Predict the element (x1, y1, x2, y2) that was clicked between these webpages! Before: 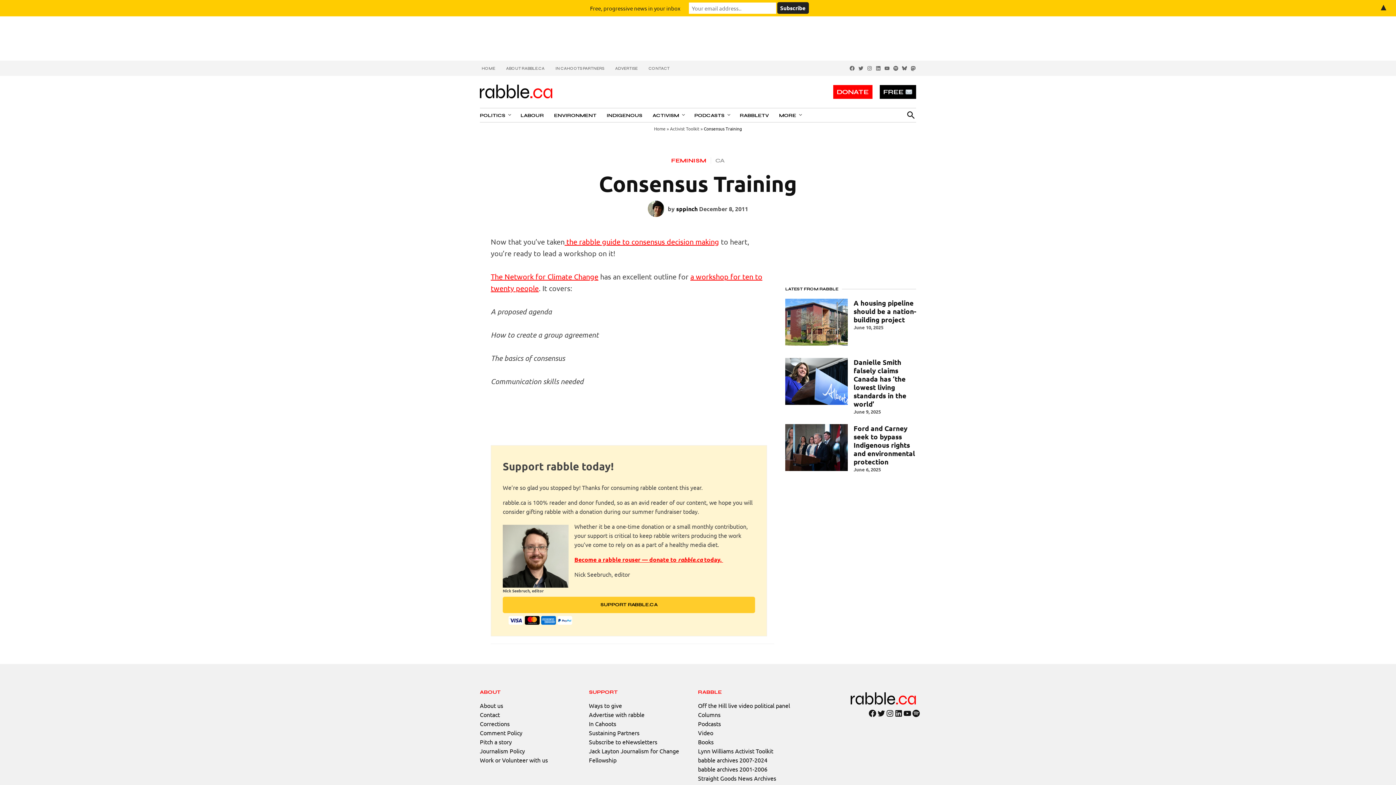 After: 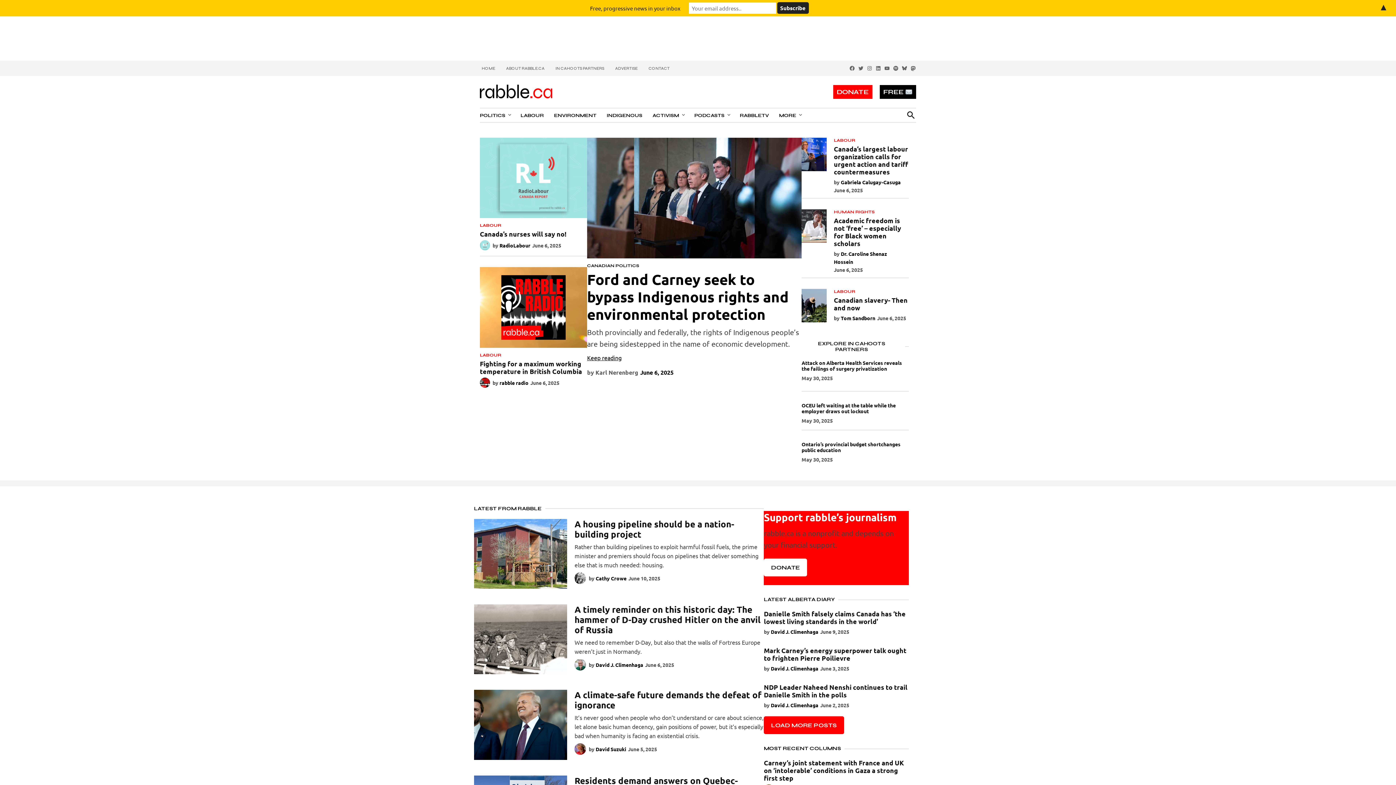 Action: bbox: (480, 64, 497, 72) label: HOME